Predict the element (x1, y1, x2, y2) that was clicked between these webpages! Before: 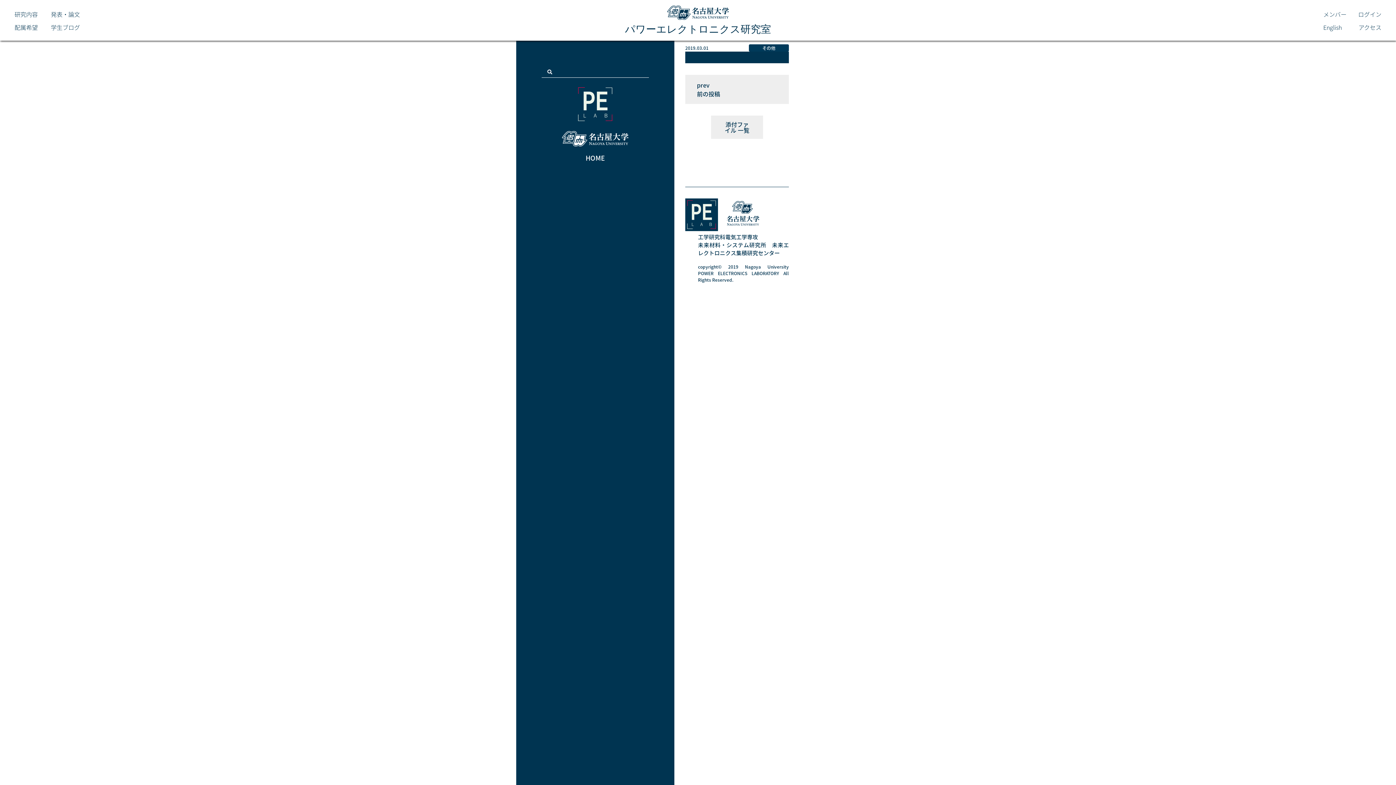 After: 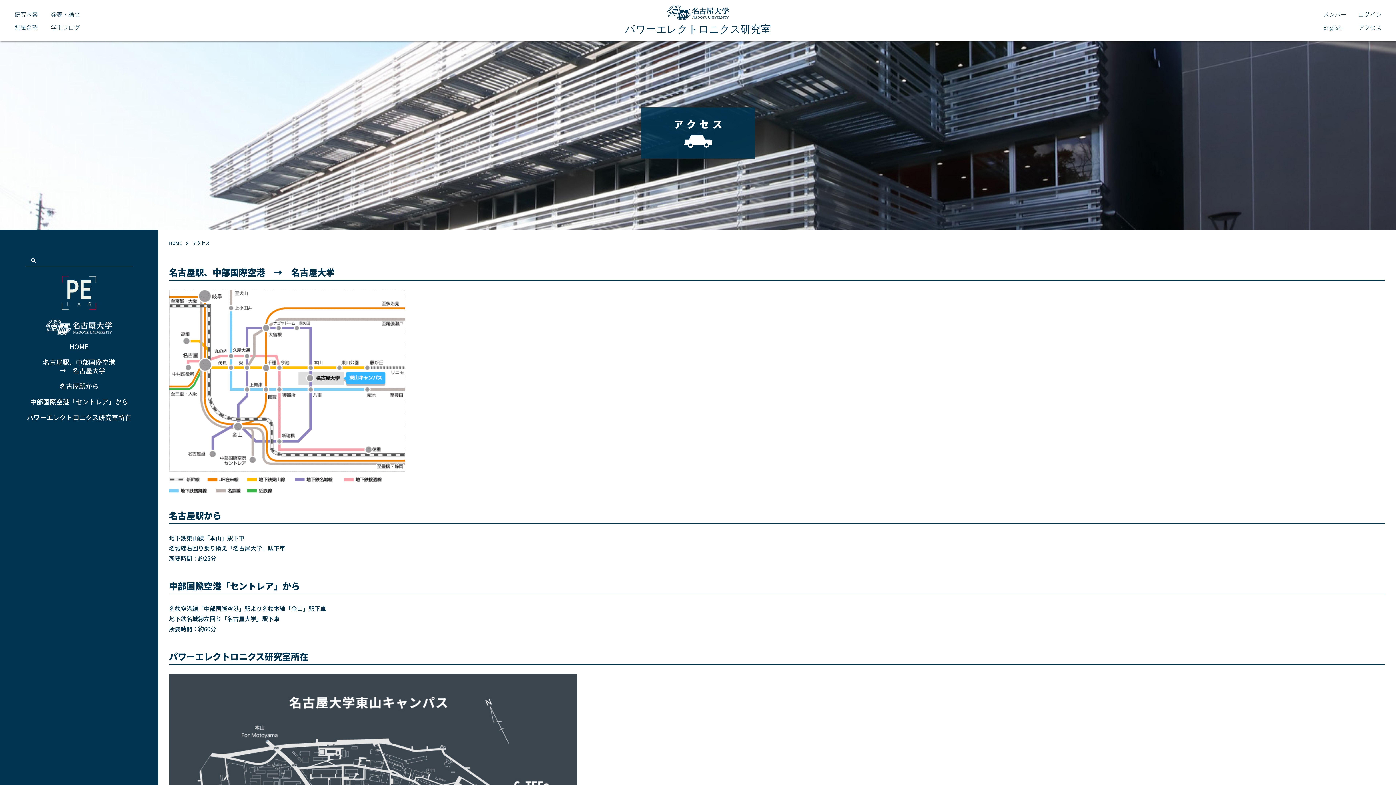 Action: label: アクセス bbox: (1358, 22, 1381, 31)